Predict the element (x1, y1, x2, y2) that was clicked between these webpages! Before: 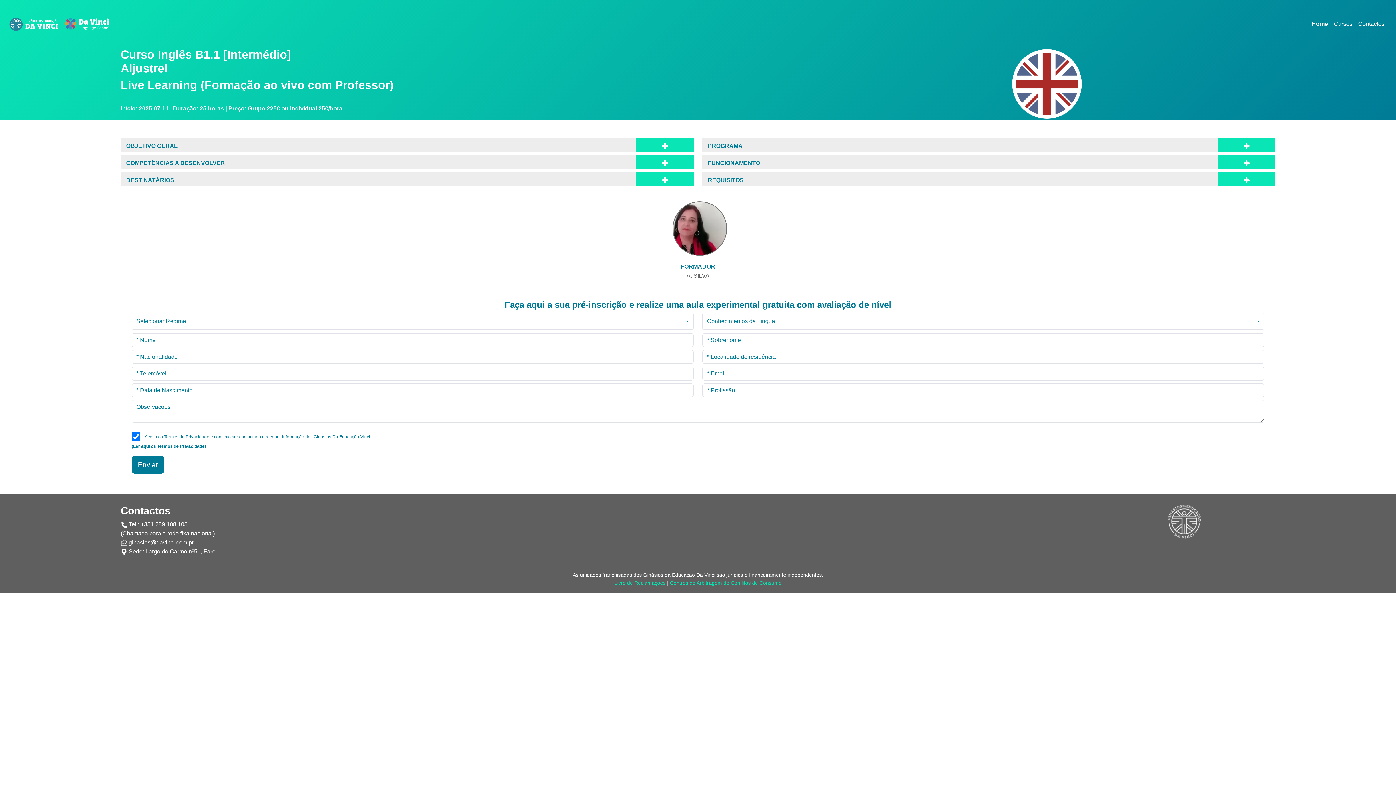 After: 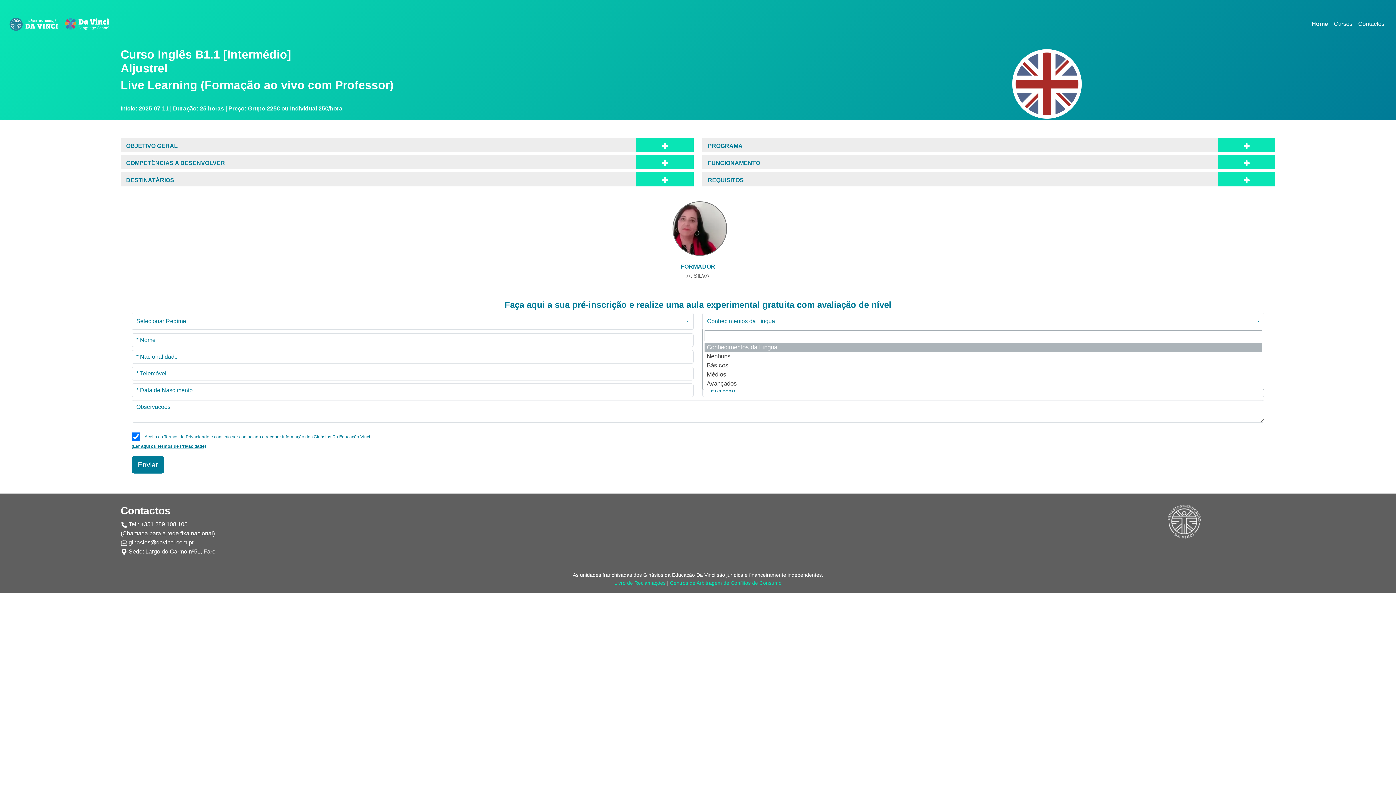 Action: bbox: (702, 313, 1264, 329) label: Conhecimentos da Língua